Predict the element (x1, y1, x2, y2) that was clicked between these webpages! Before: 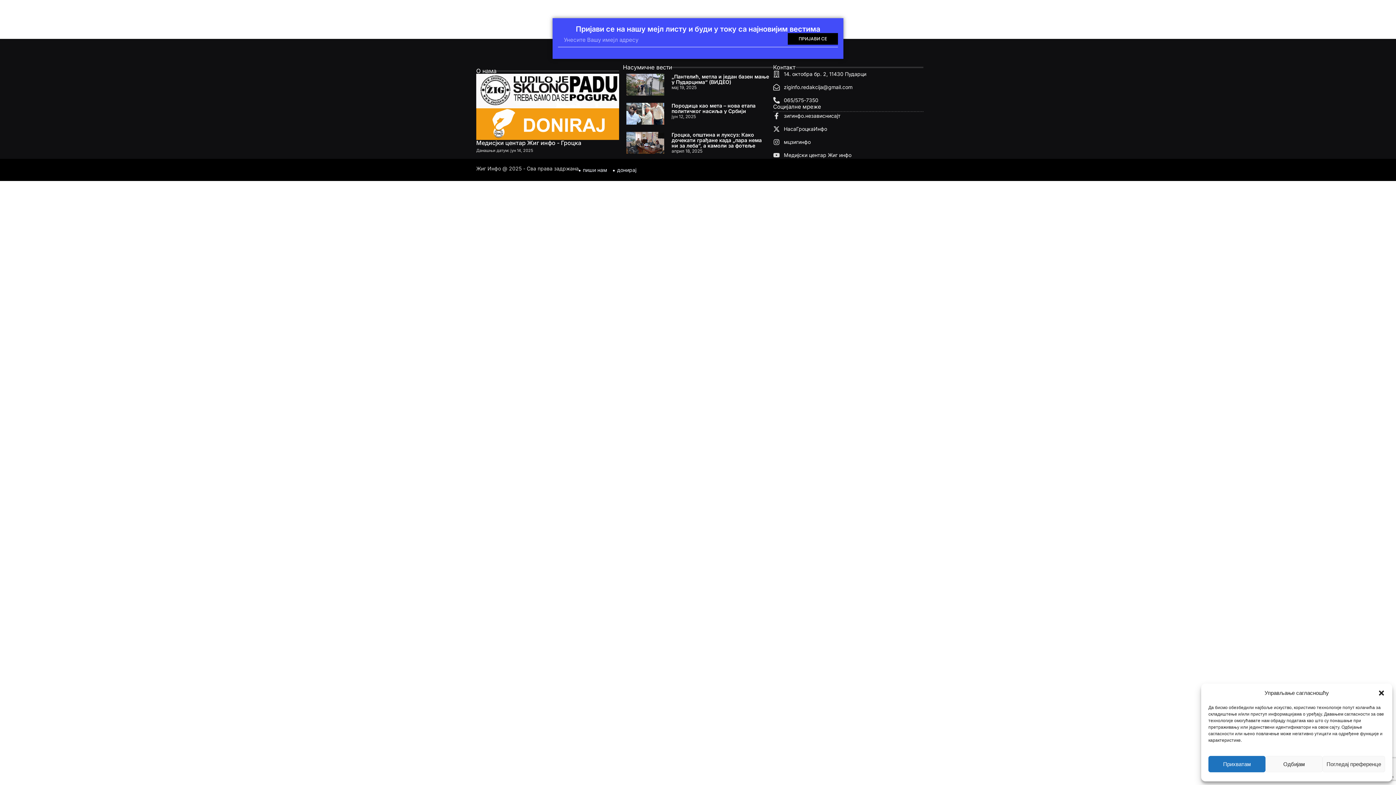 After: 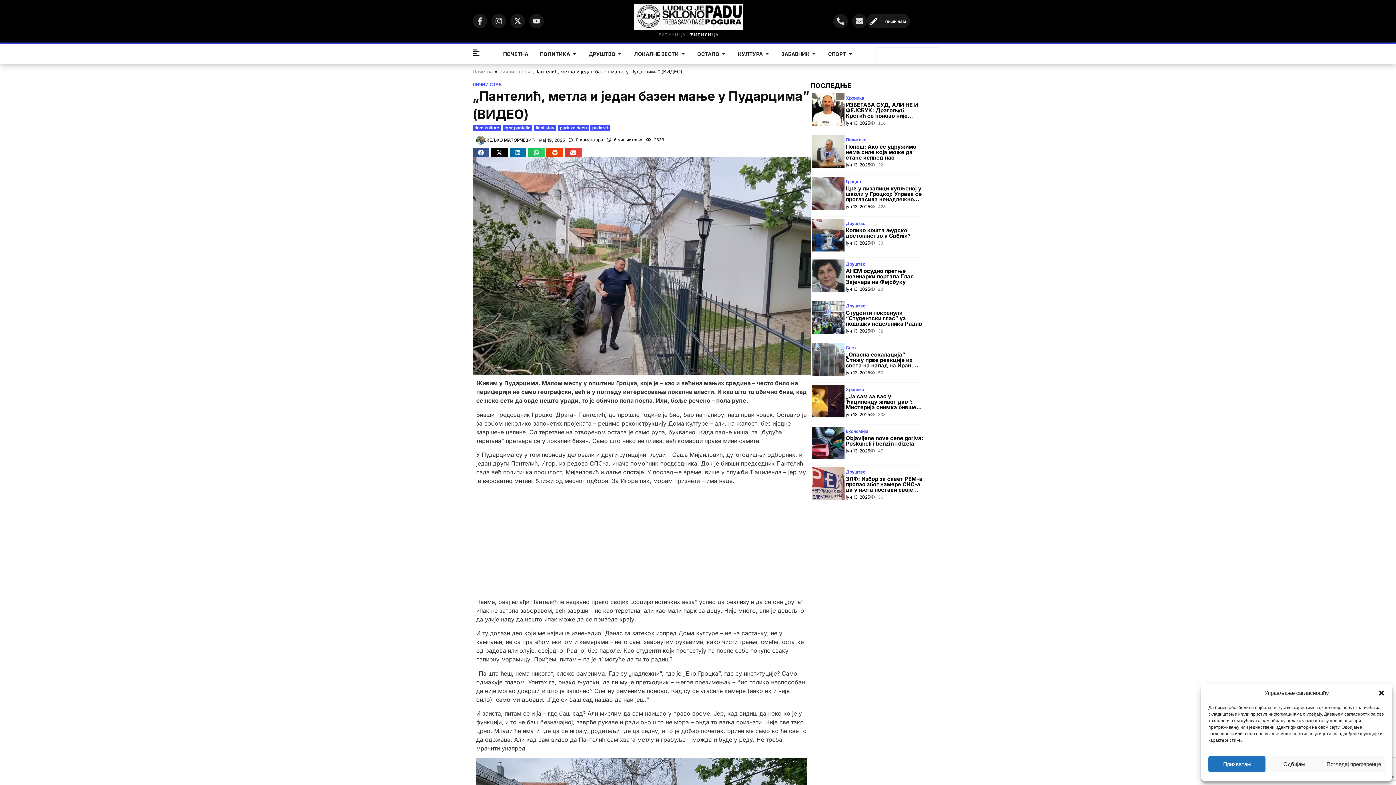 Action: bbox: (671, 73, 769, 85) label: „Пантелић, метла и један базен мање у Пударцима“ (ВИДЕО)